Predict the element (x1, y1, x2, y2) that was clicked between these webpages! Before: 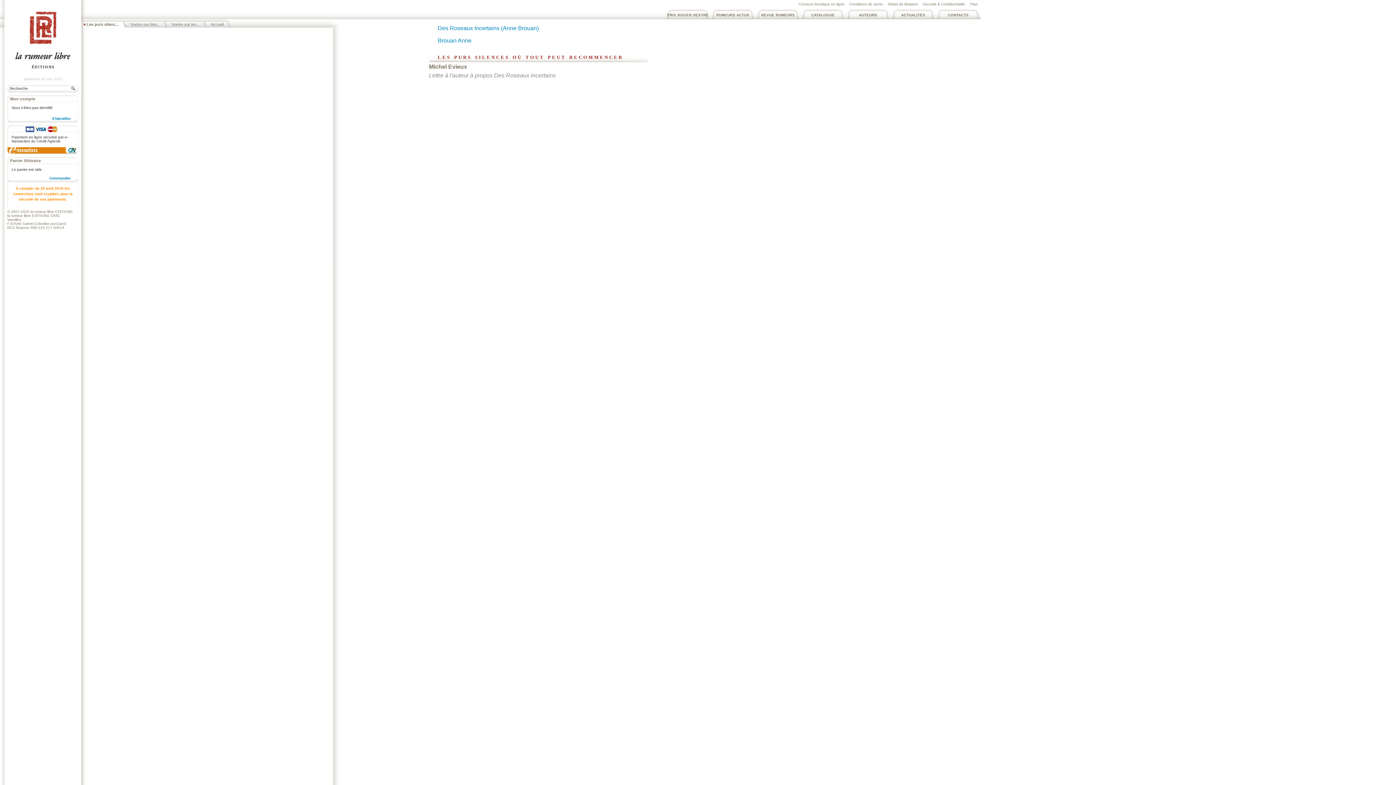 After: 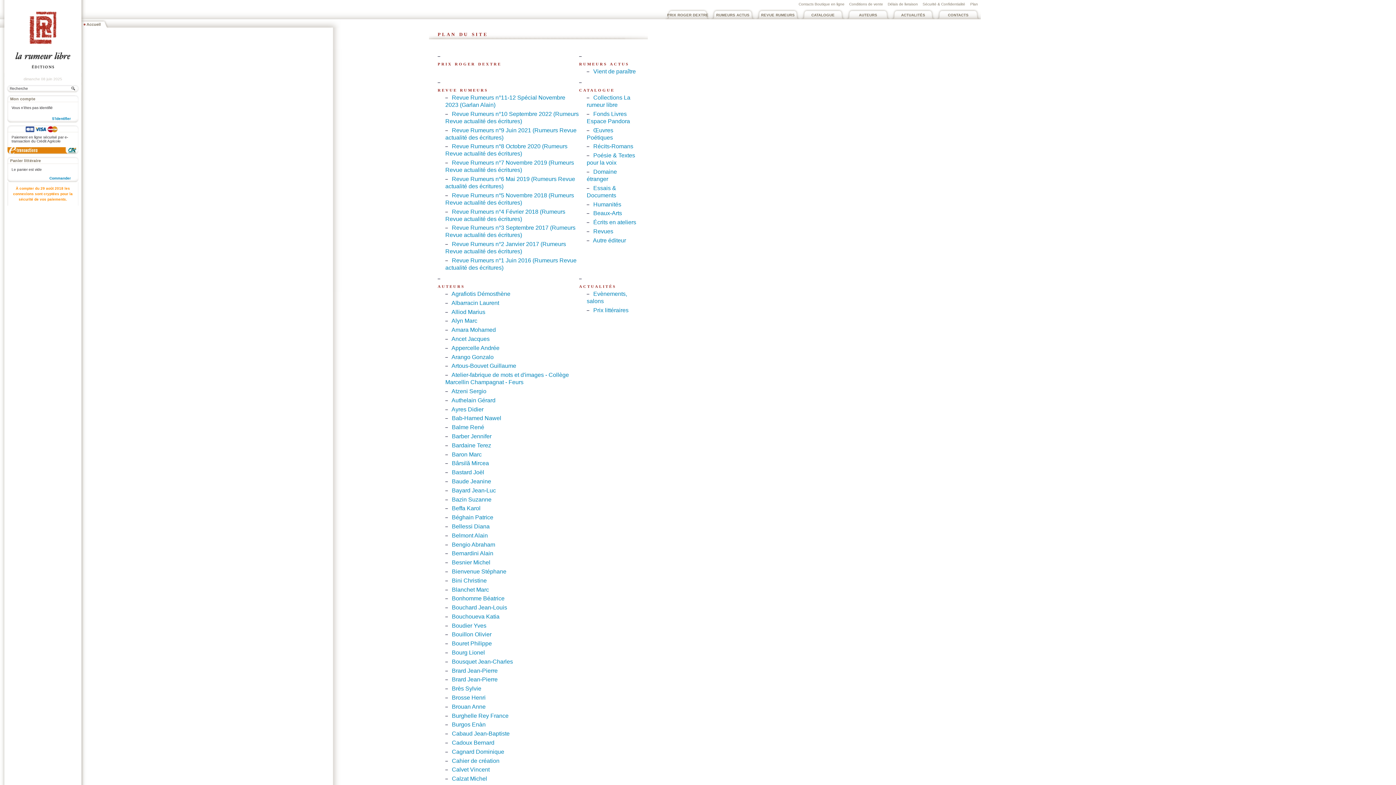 Action: bbox: (968, 0, 981, 7) label: Plan